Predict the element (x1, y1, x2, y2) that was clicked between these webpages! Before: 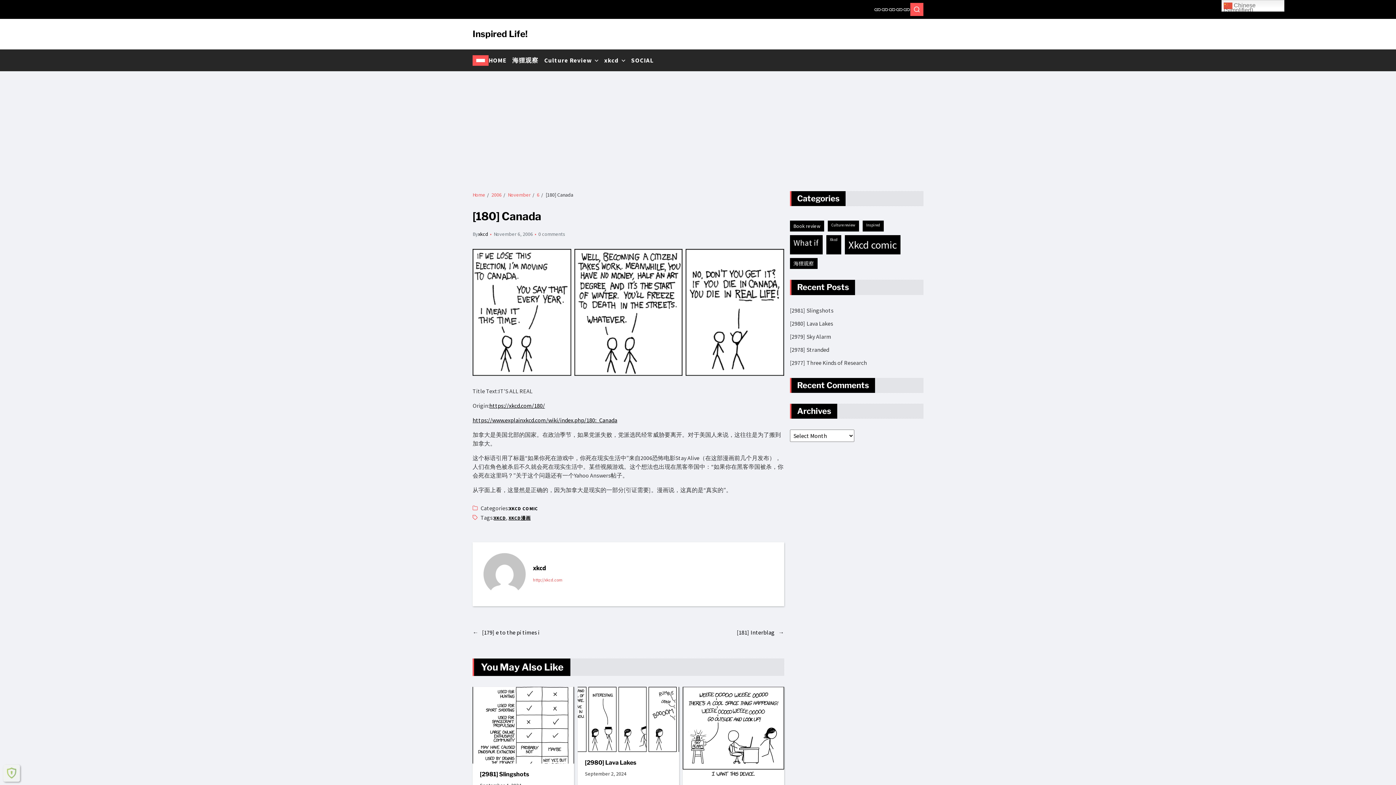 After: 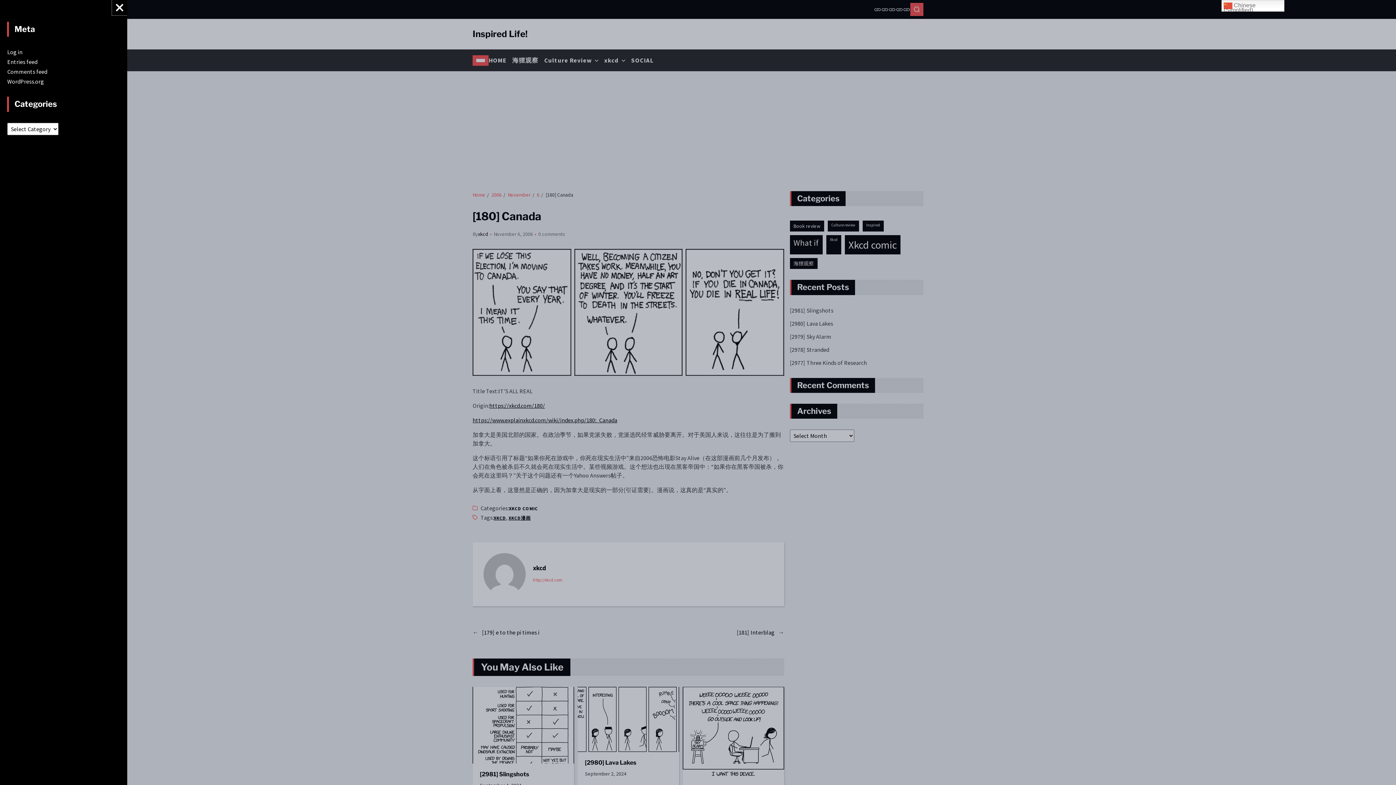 Action: label: Off Canvas bbox: (472, 55, 488, 65)